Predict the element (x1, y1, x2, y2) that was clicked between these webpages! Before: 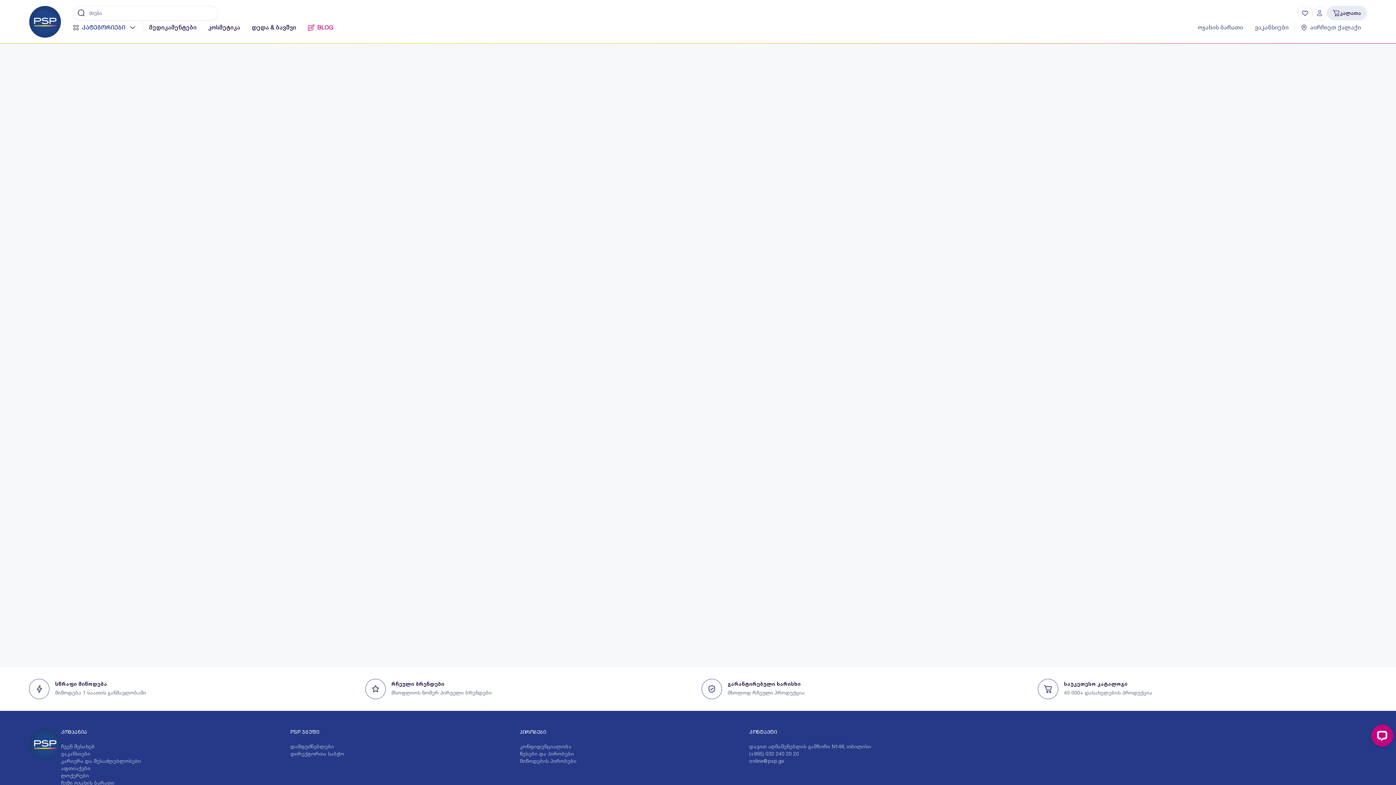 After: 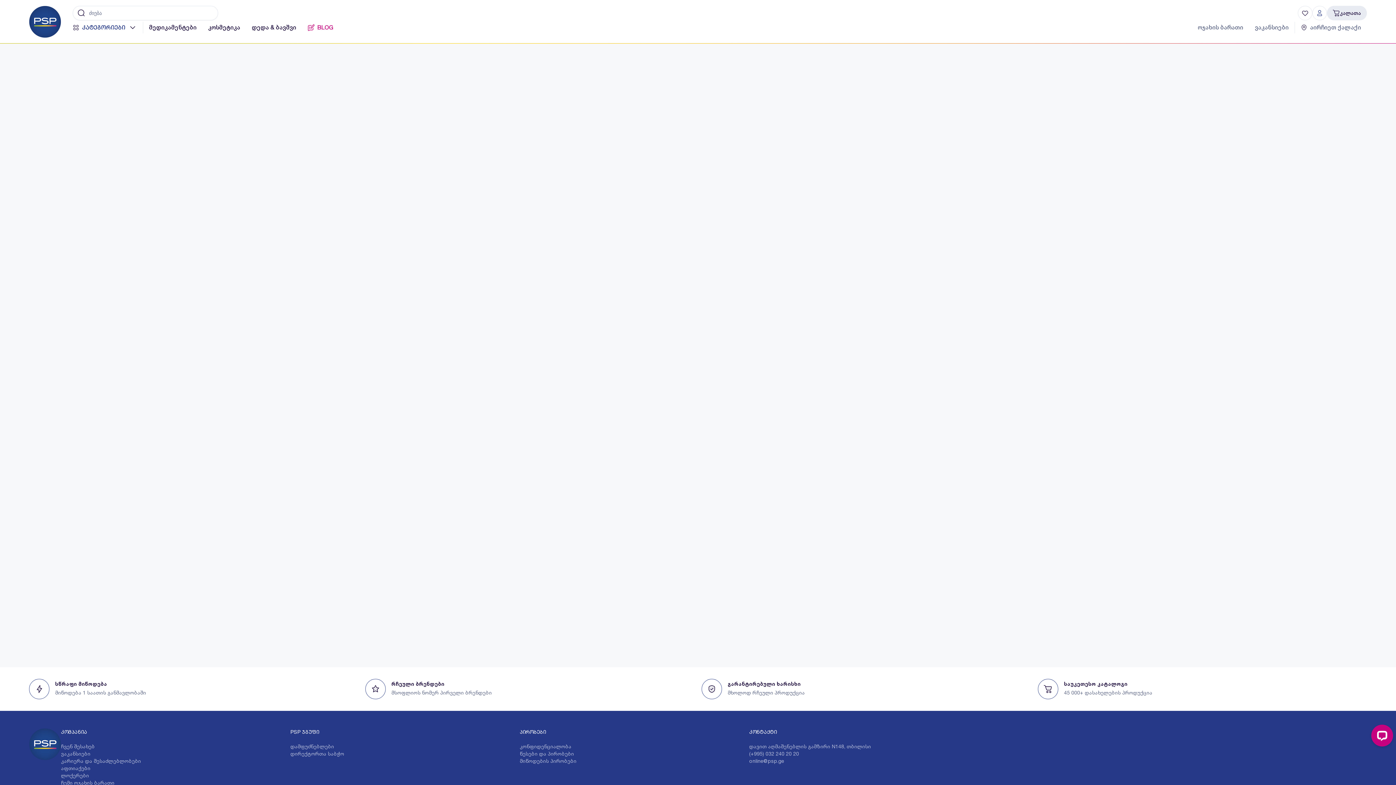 Action: label: ვაკანსიები bbox: (61, 750, 284, 757)